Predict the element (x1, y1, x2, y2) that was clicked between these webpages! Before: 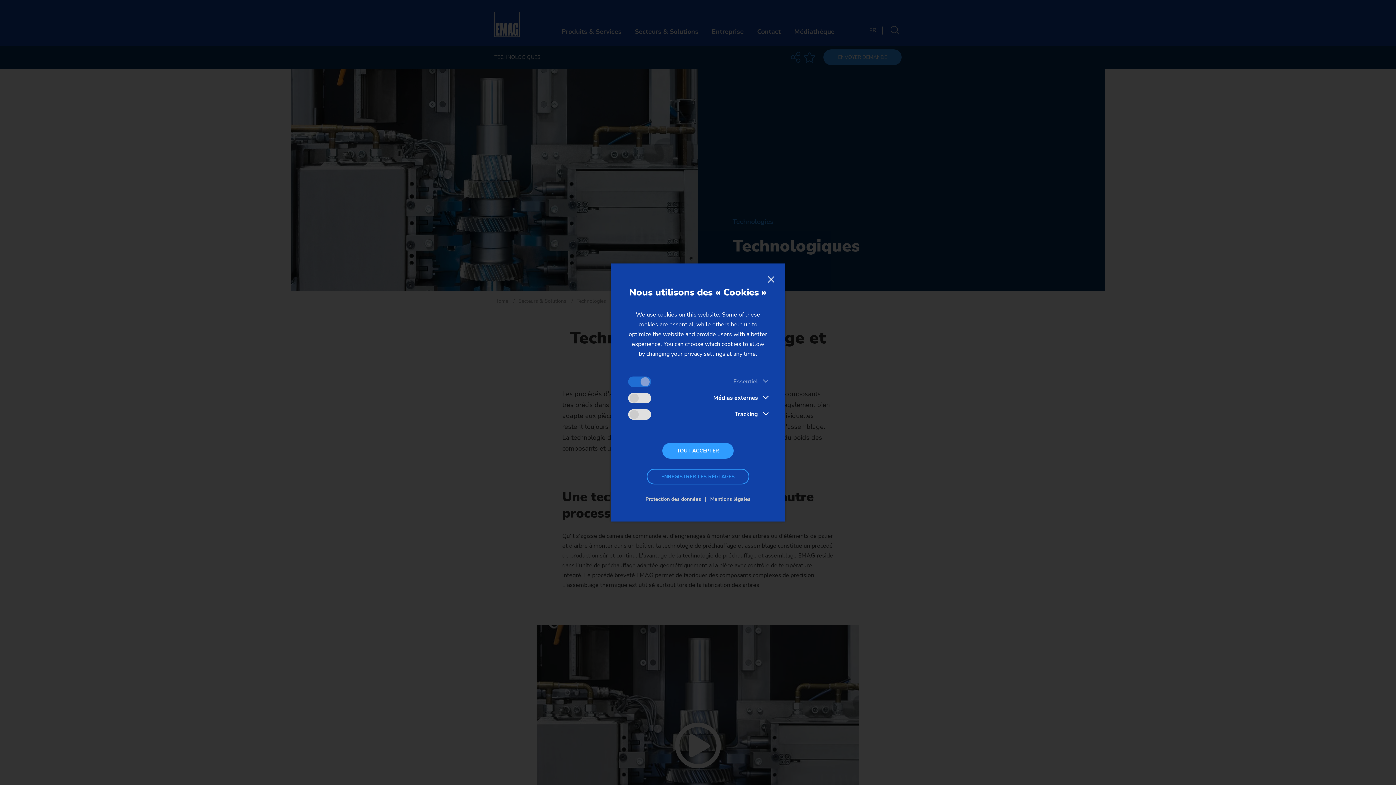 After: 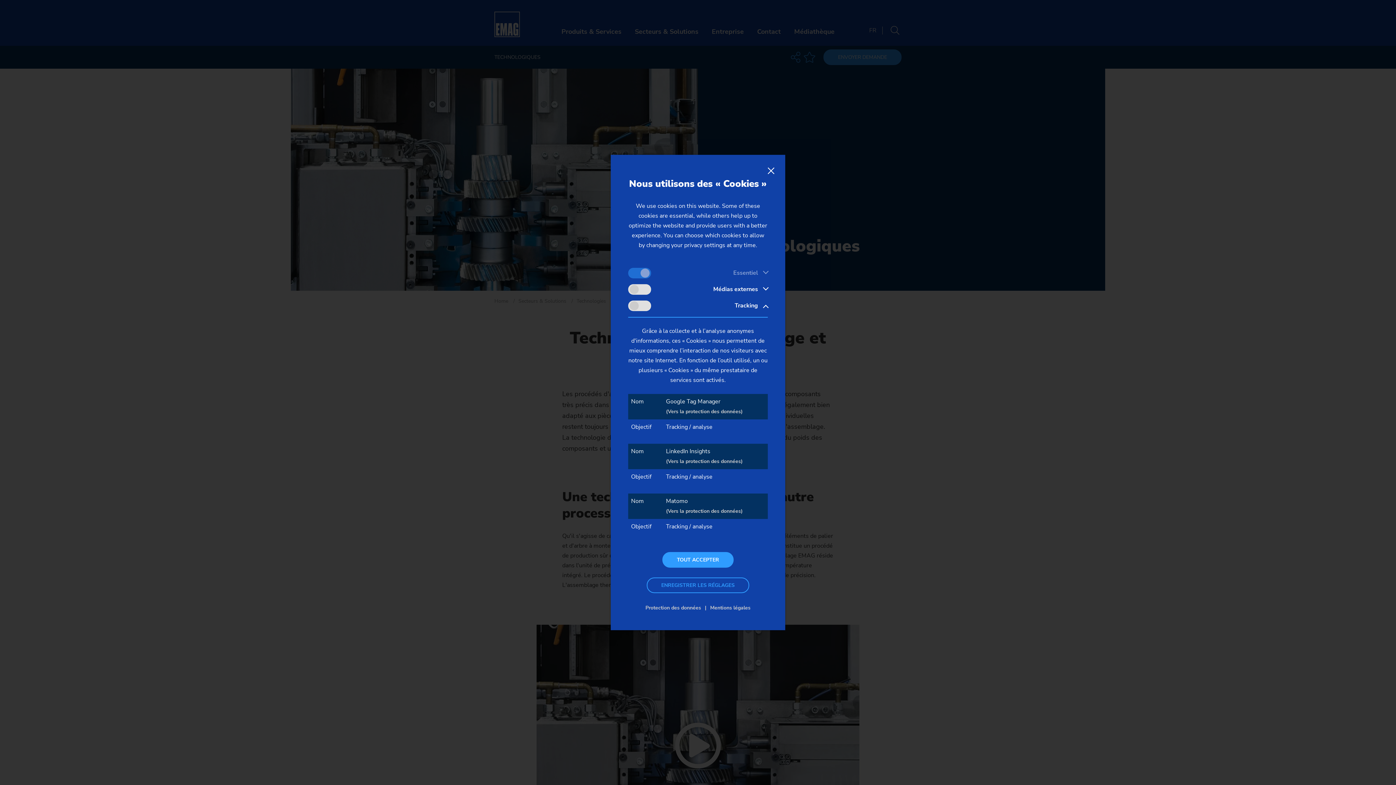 Action: bbox: (734, 409, 768, 419) label: Tracking